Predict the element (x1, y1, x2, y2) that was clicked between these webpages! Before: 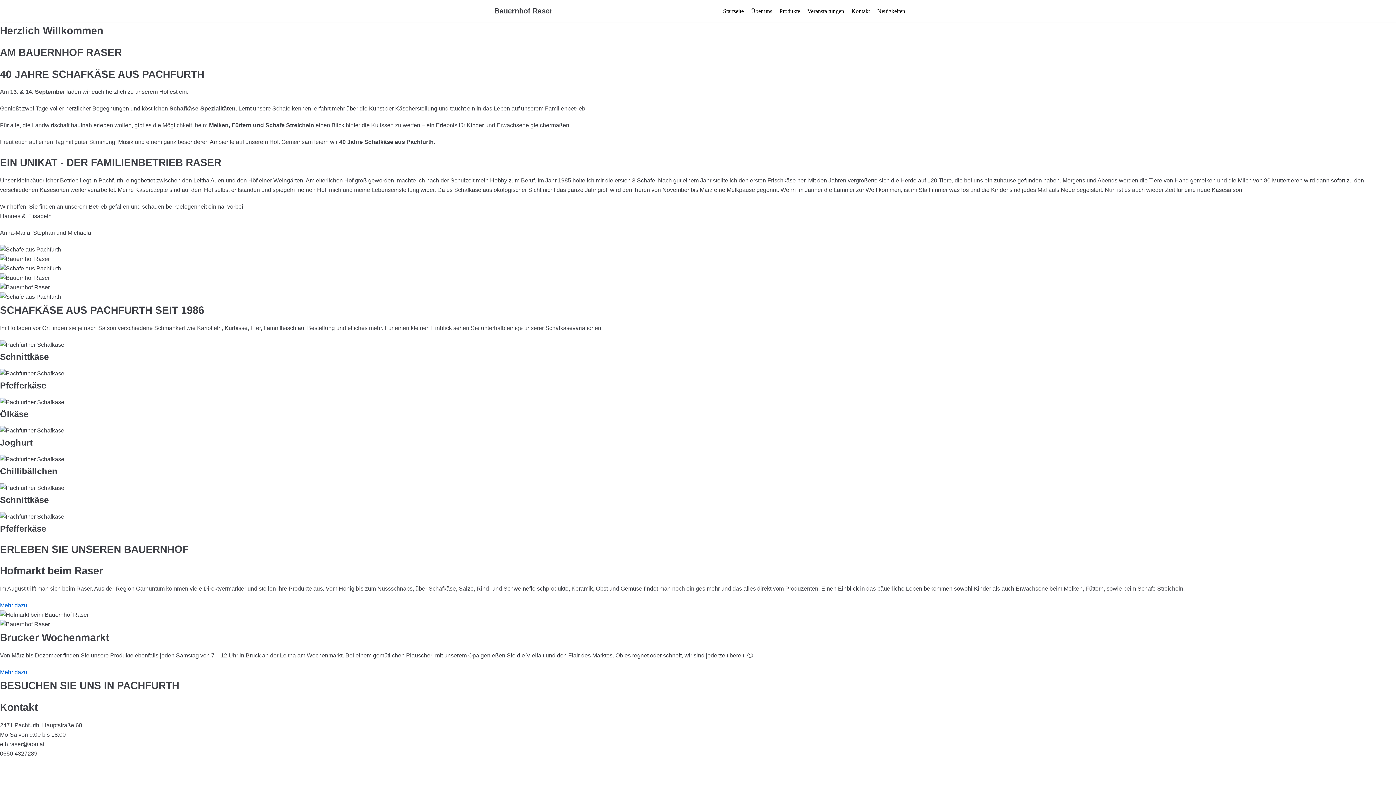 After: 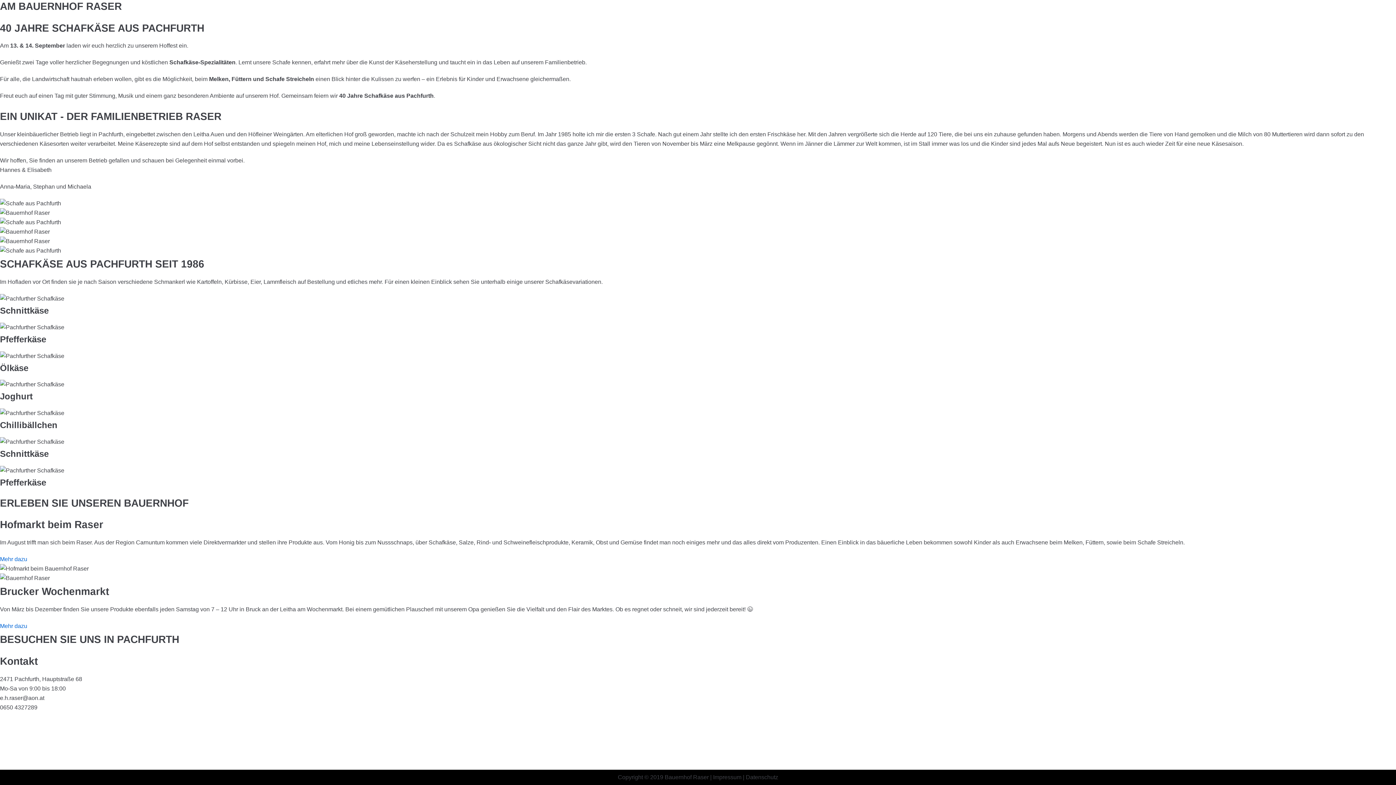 Action: label: Produkte bbox: (779, 6, 800, 15)